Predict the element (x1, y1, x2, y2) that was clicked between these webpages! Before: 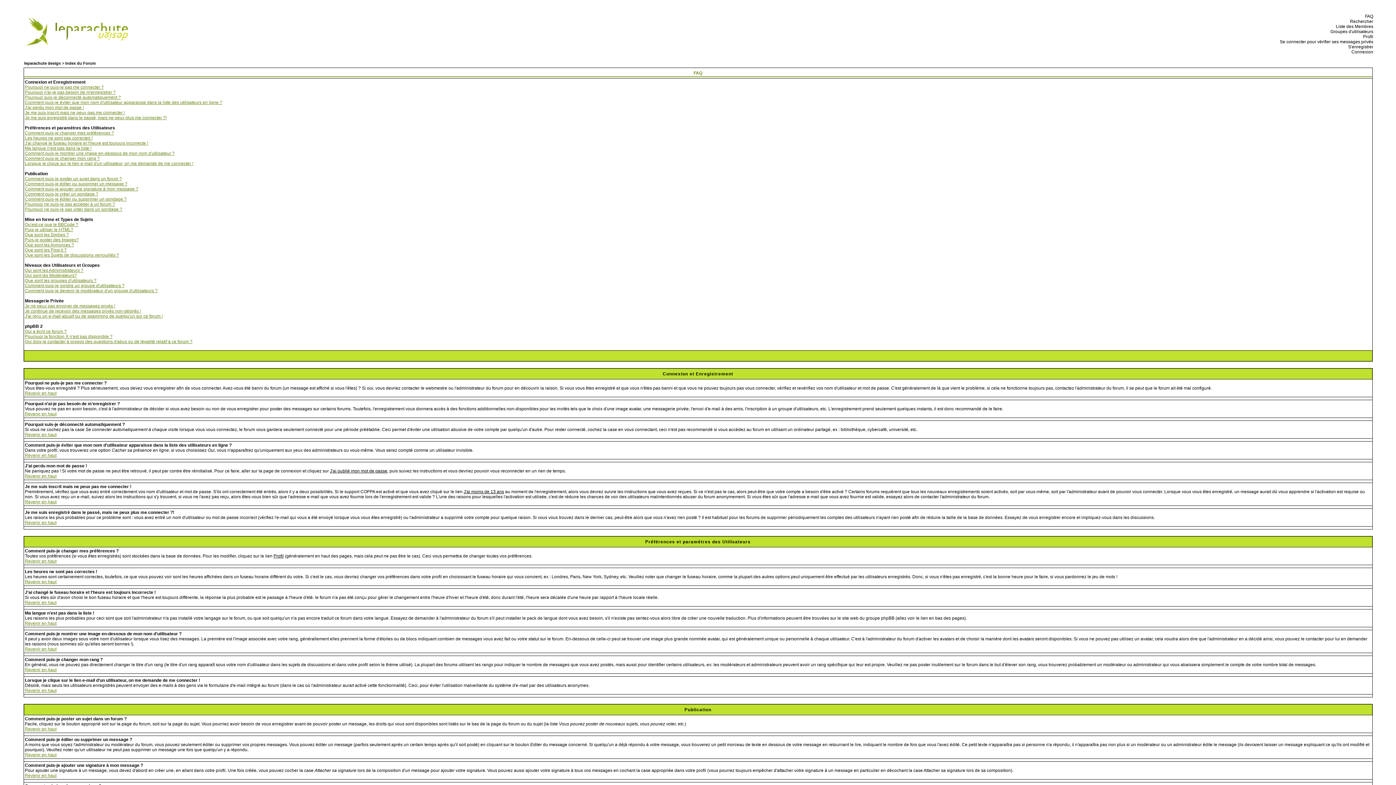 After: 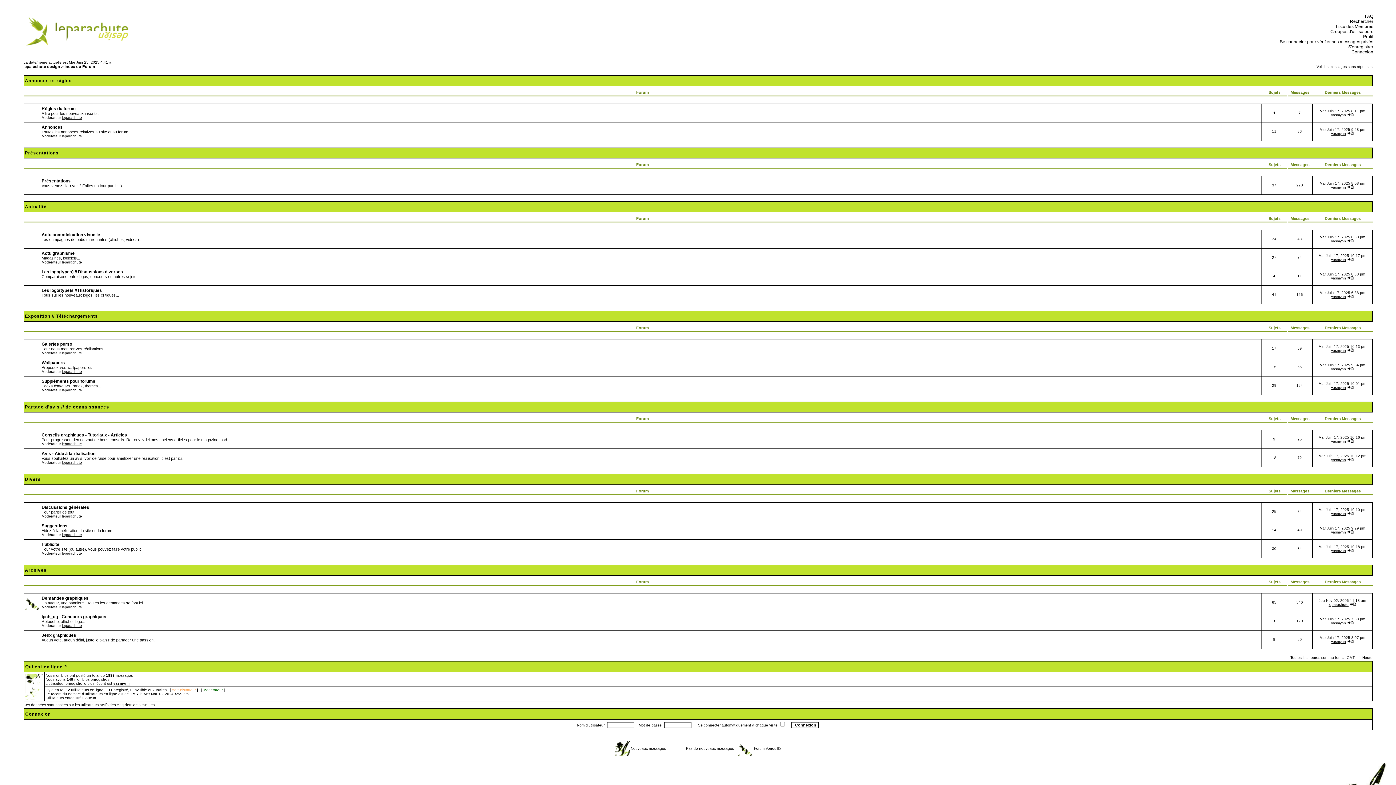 Action: bbox: (22, 43, 135, 48)